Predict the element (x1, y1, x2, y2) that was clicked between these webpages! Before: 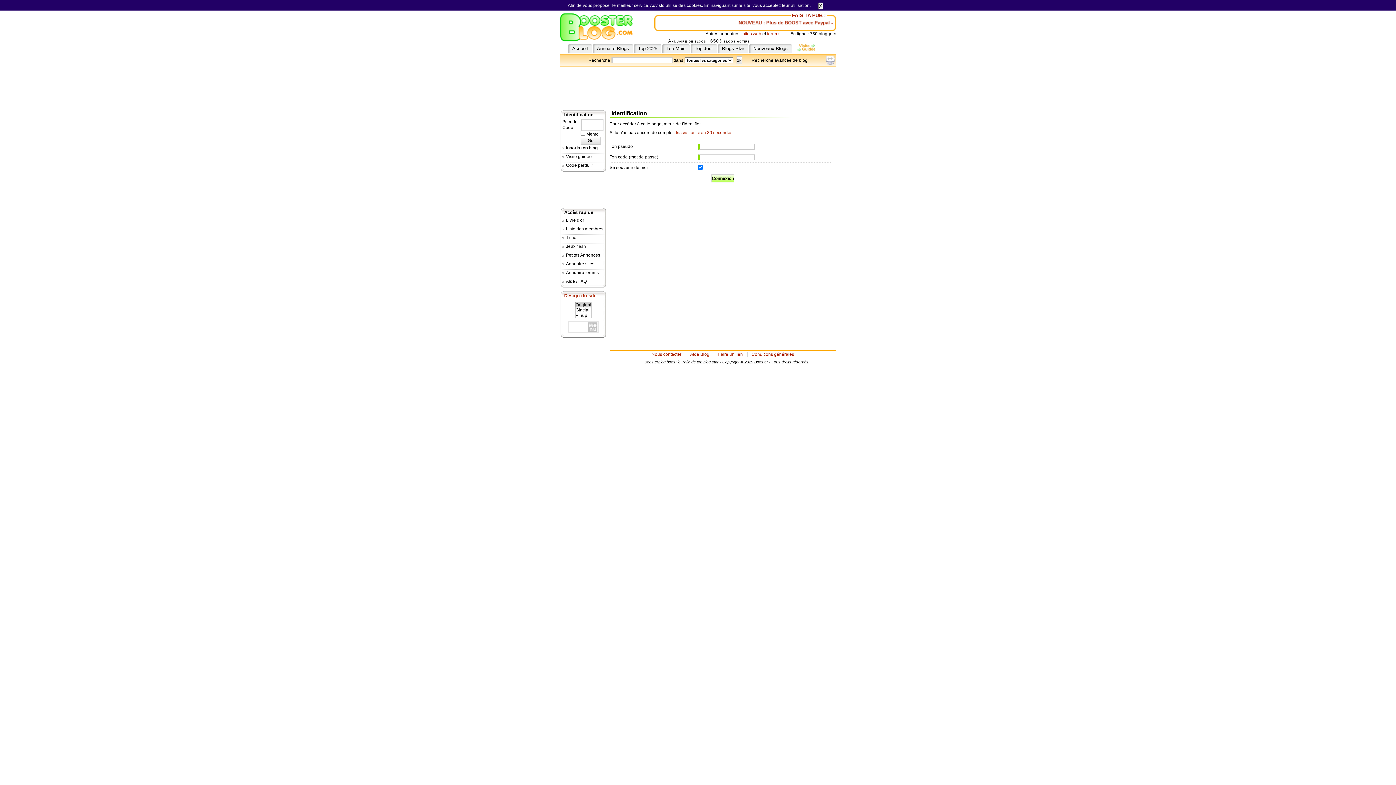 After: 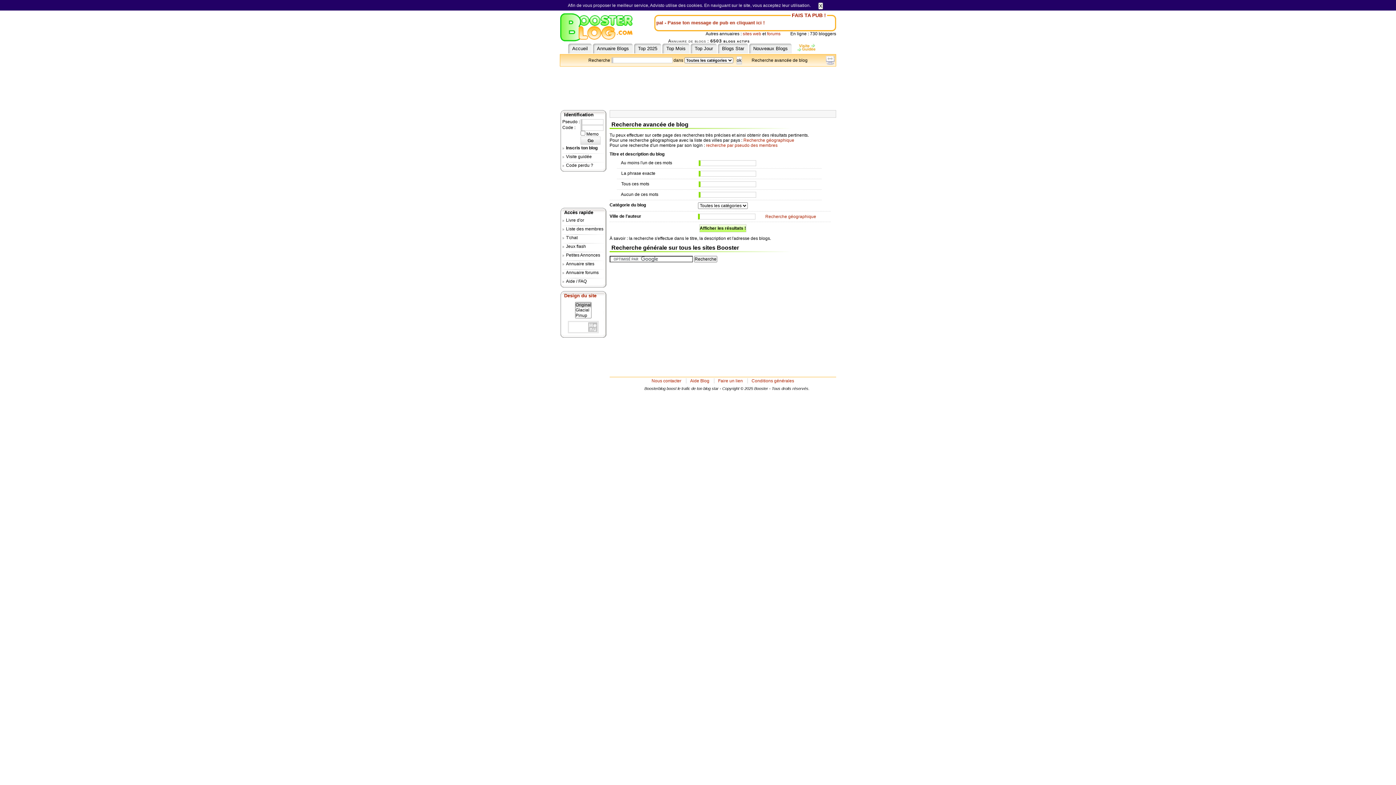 Action: label: Recherche avancée de blog bbox: (751, 57, 807, 62)